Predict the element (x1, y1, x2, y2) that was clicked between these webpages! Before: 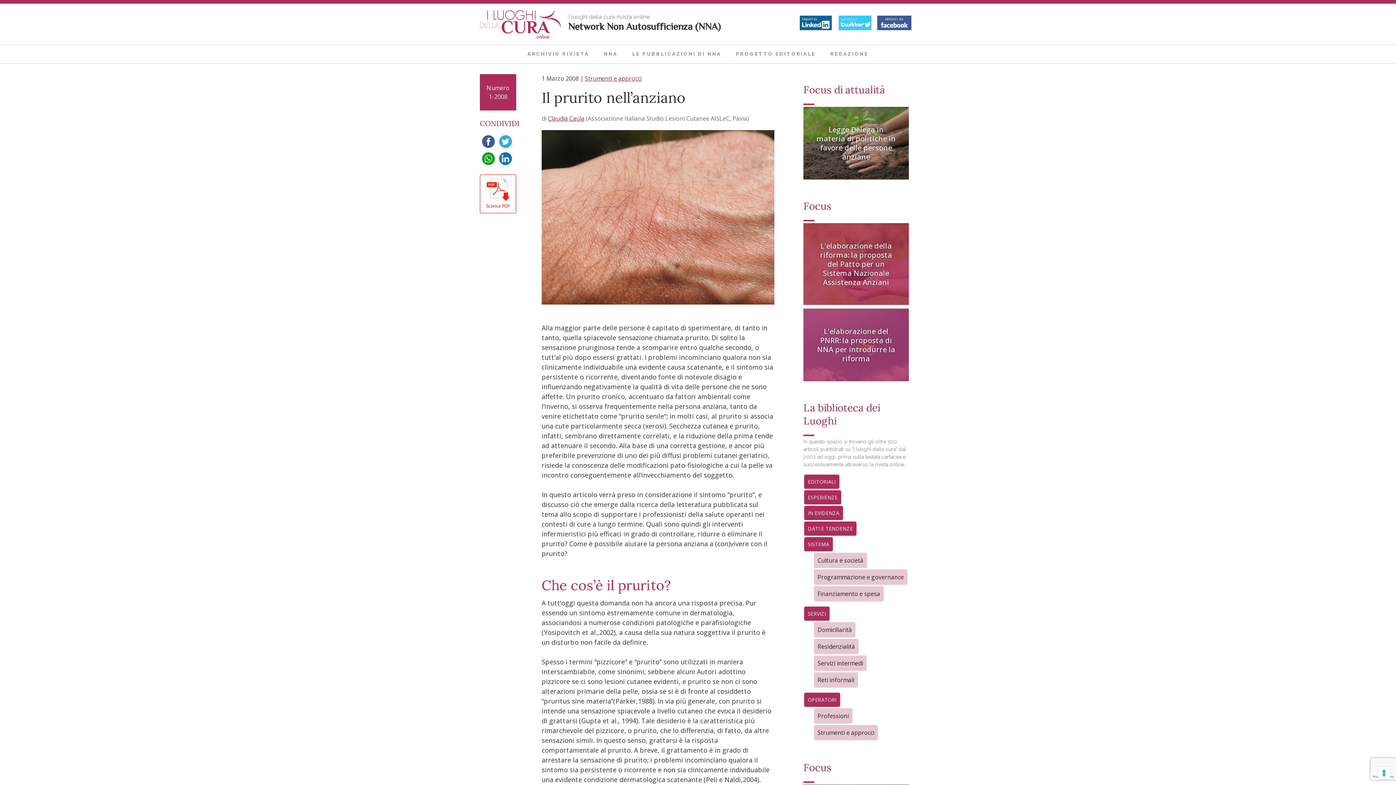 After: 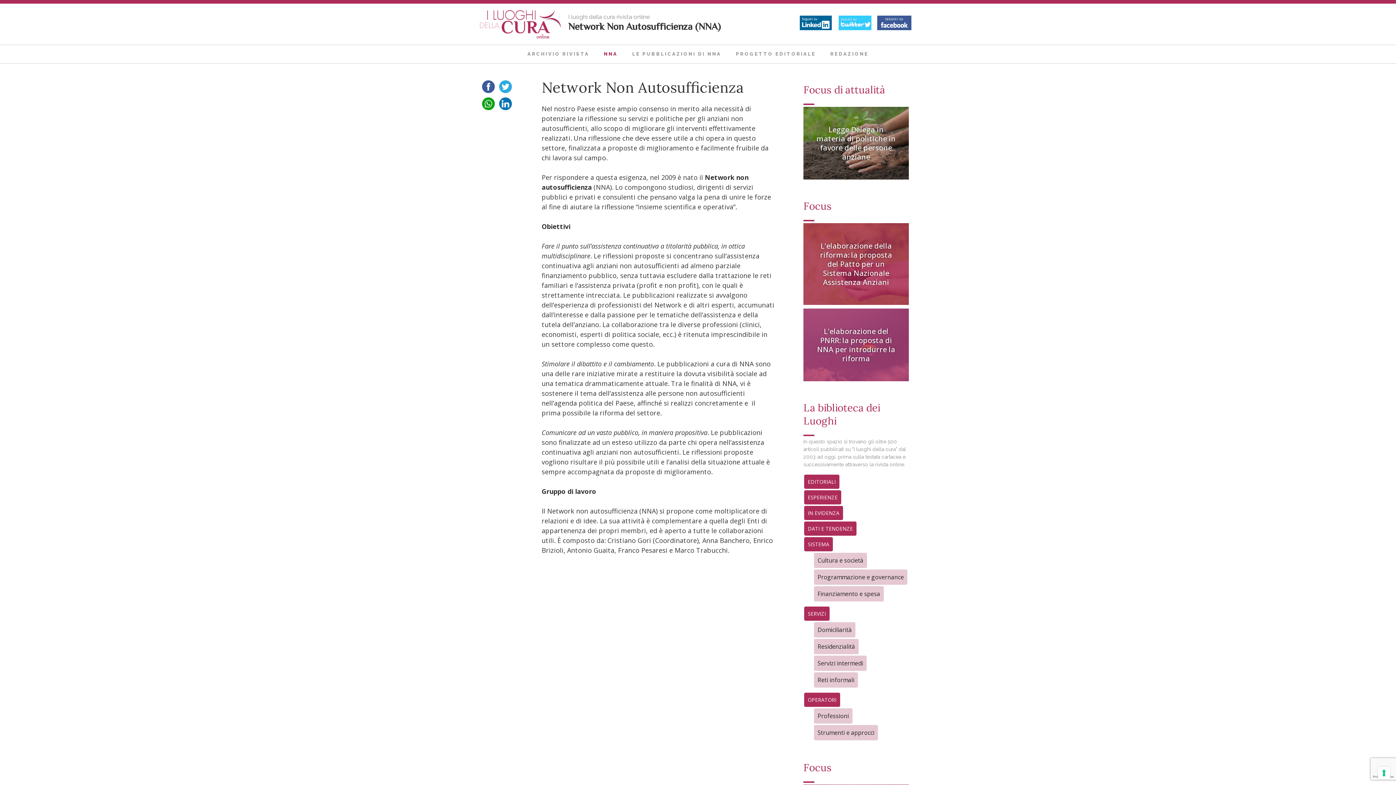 Action: bbox: (604, 48, 617, 59) label: NNA